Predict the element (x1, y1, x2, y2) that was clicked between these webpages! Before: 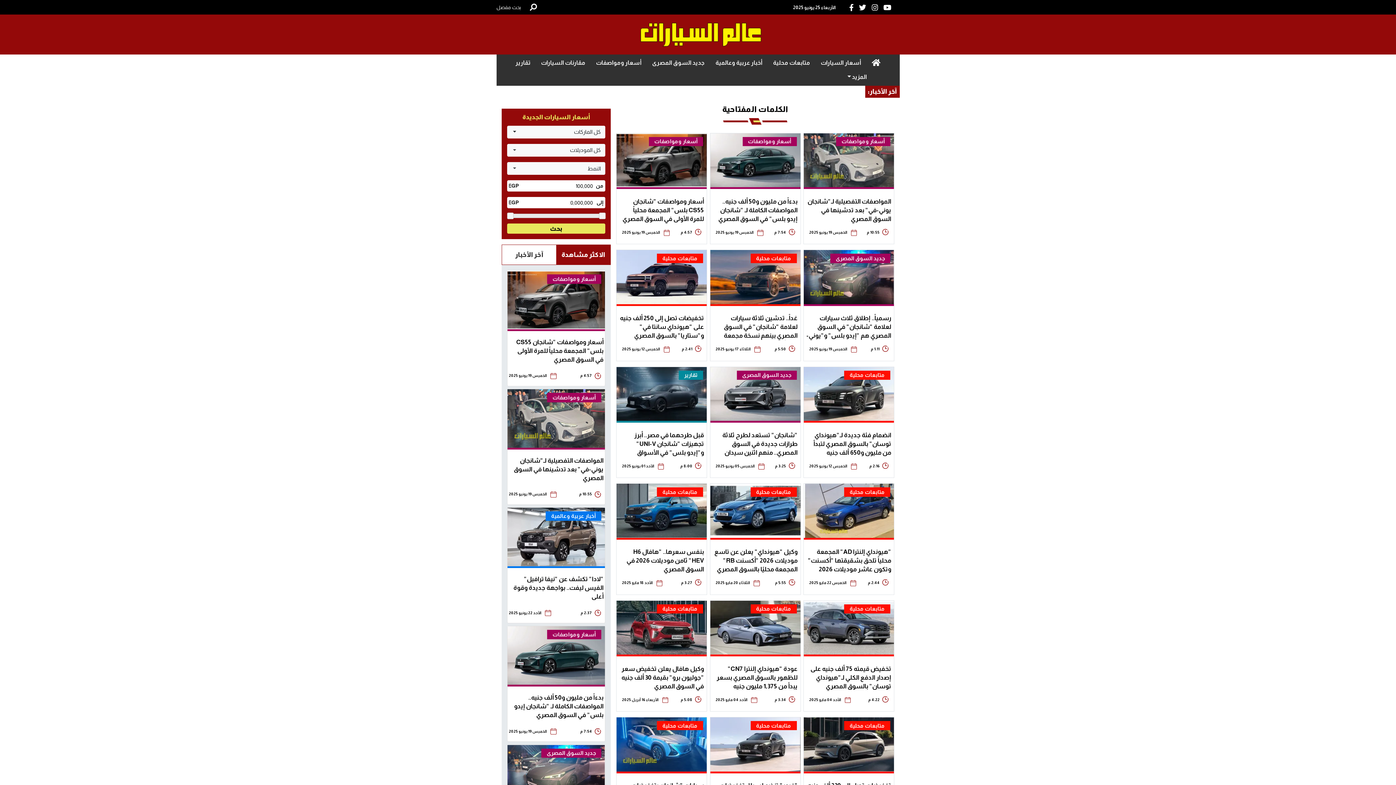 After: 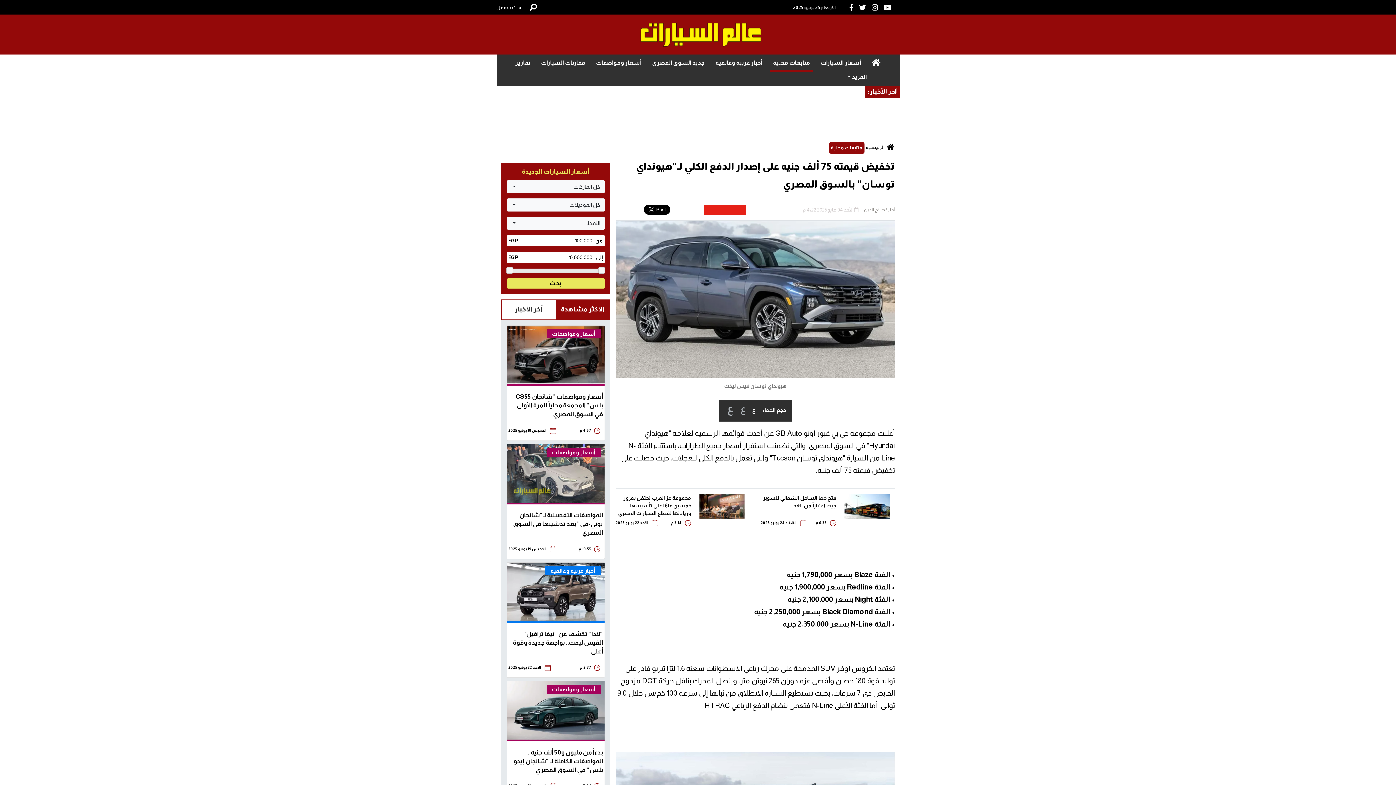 Action: bbox: (806, 665, 891, 691) label: تخفيض قيمته 75 ألف جنيه على إصدار الدفع الكلي لـ"هيونداي توسان" بالسوق المصري